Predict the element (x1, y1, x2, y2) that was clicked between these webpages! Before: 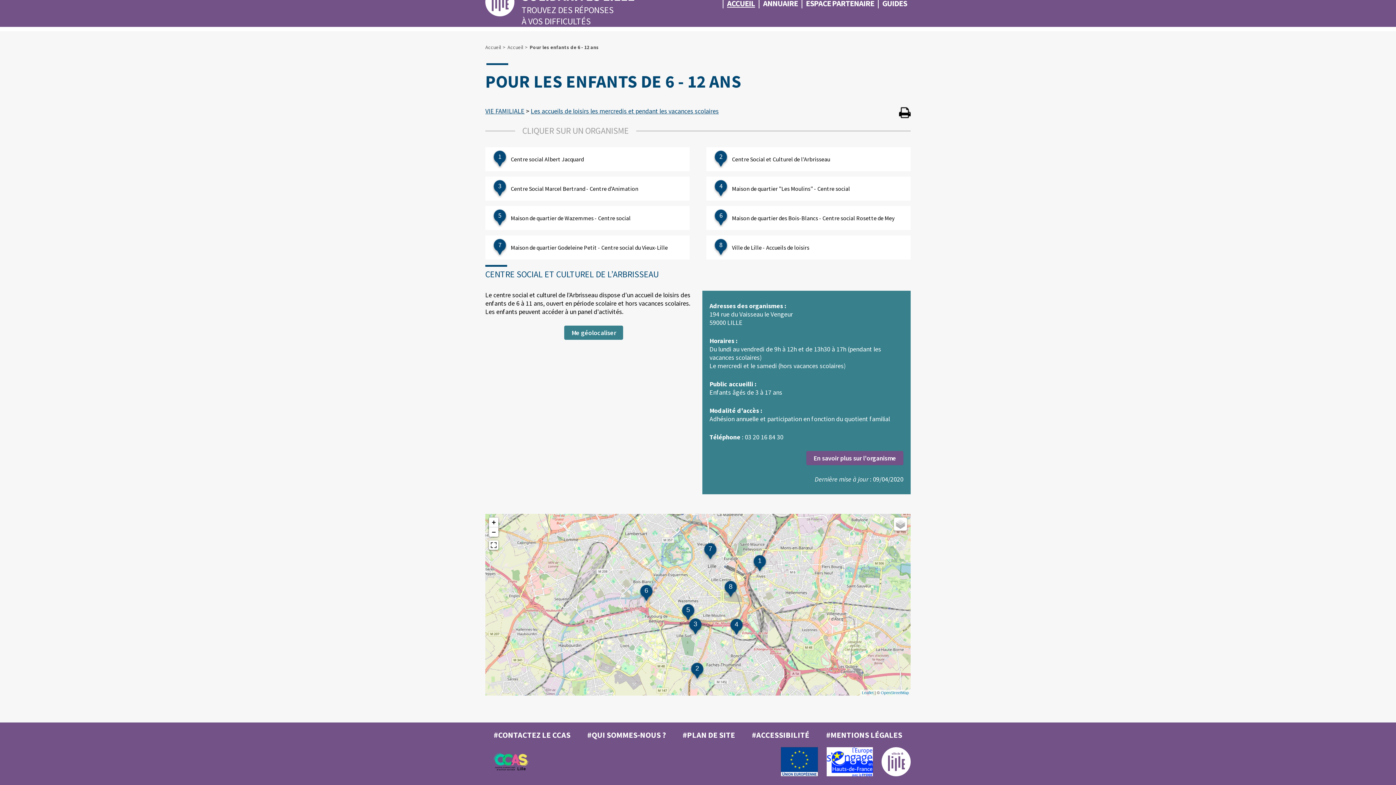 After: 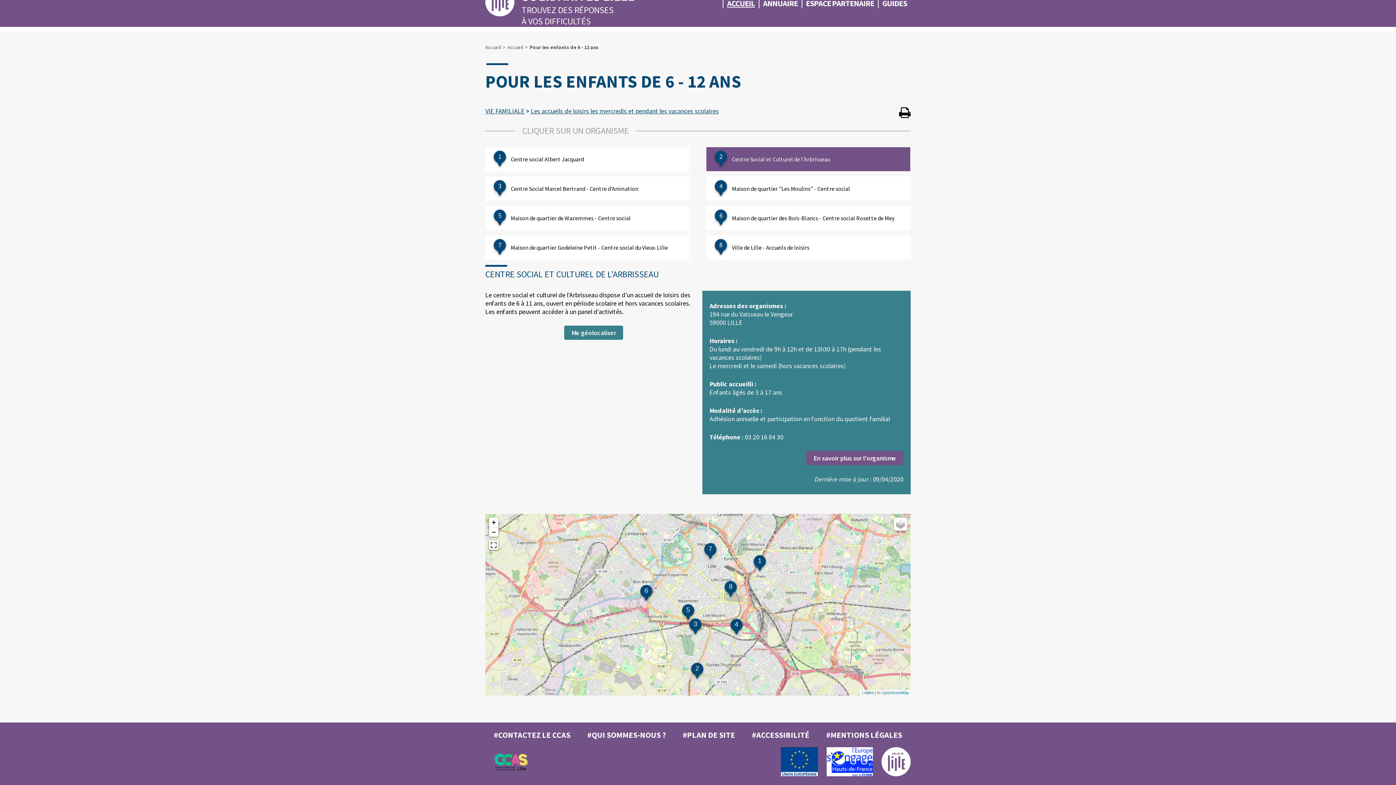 Action: bbox: (706, 147, 910, 171) label: 2
	Centre Social et Culturel de l’Arbrisseau